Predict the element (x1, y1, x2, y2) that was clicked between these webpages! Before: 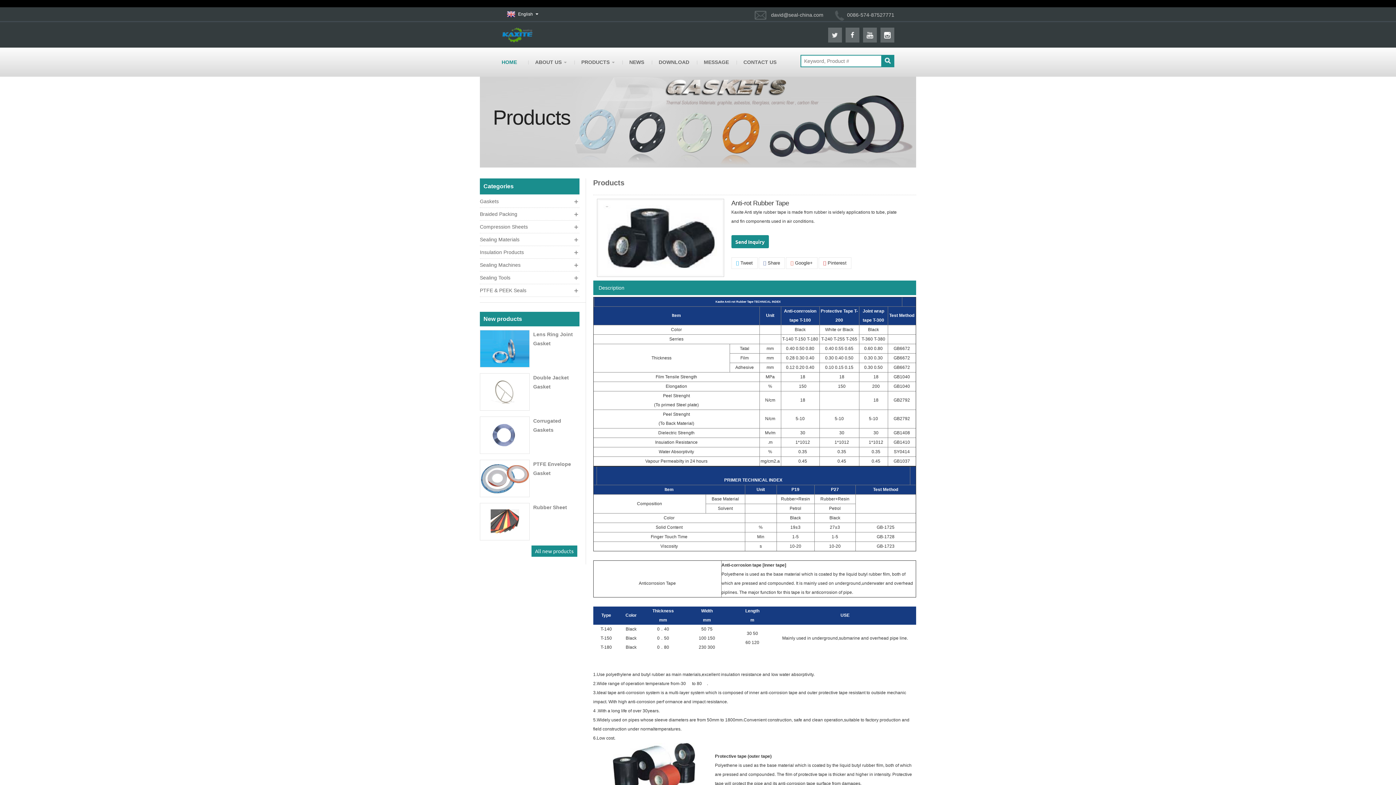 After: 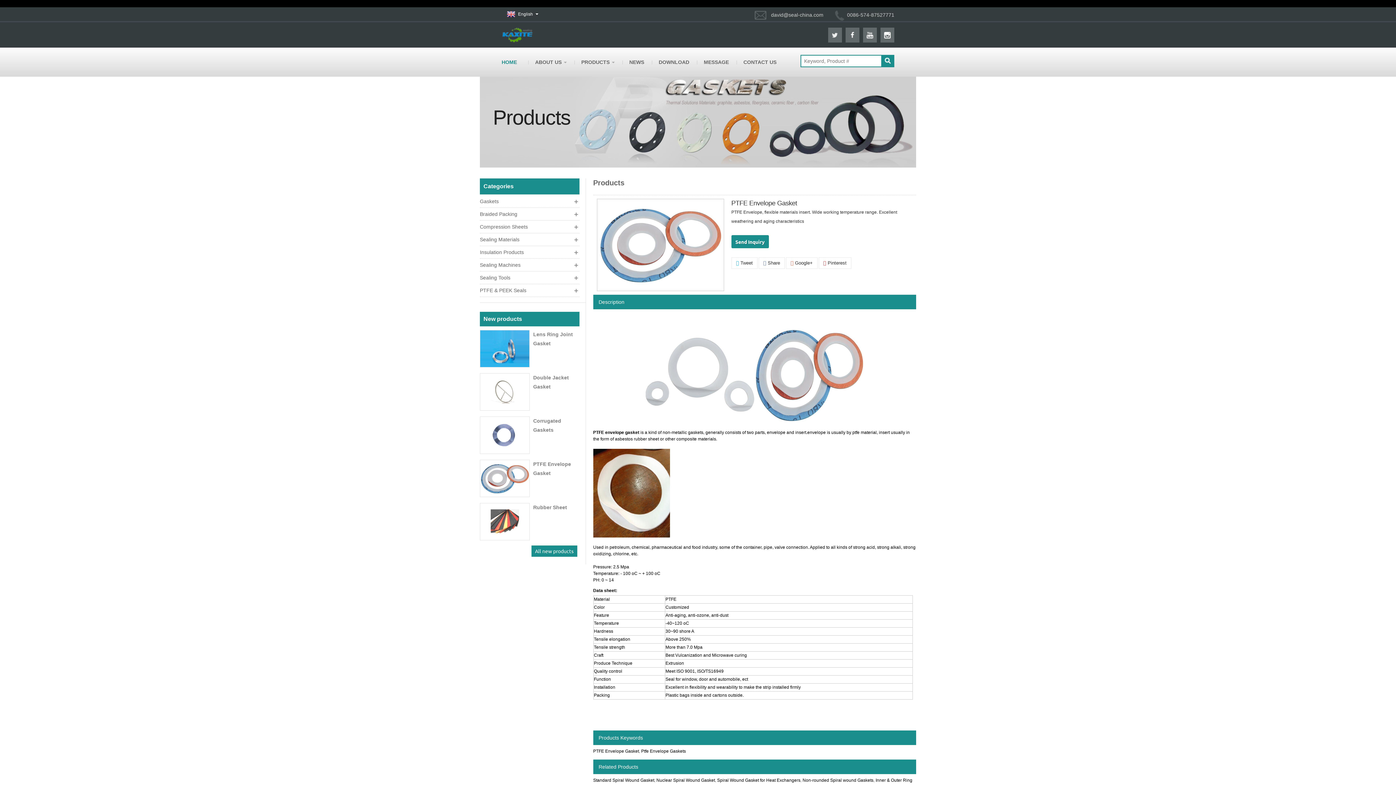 Action: bbox: (480, 460, 529, 497)